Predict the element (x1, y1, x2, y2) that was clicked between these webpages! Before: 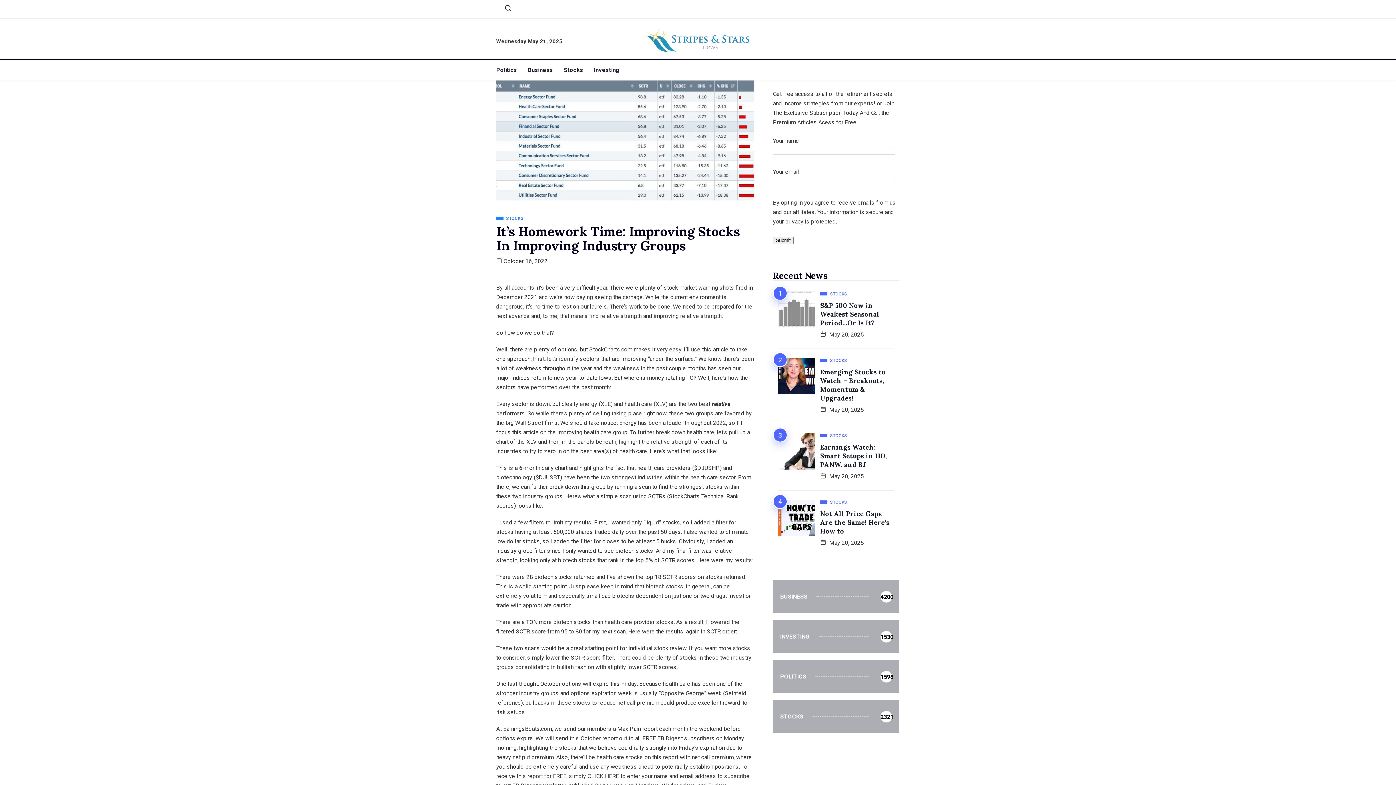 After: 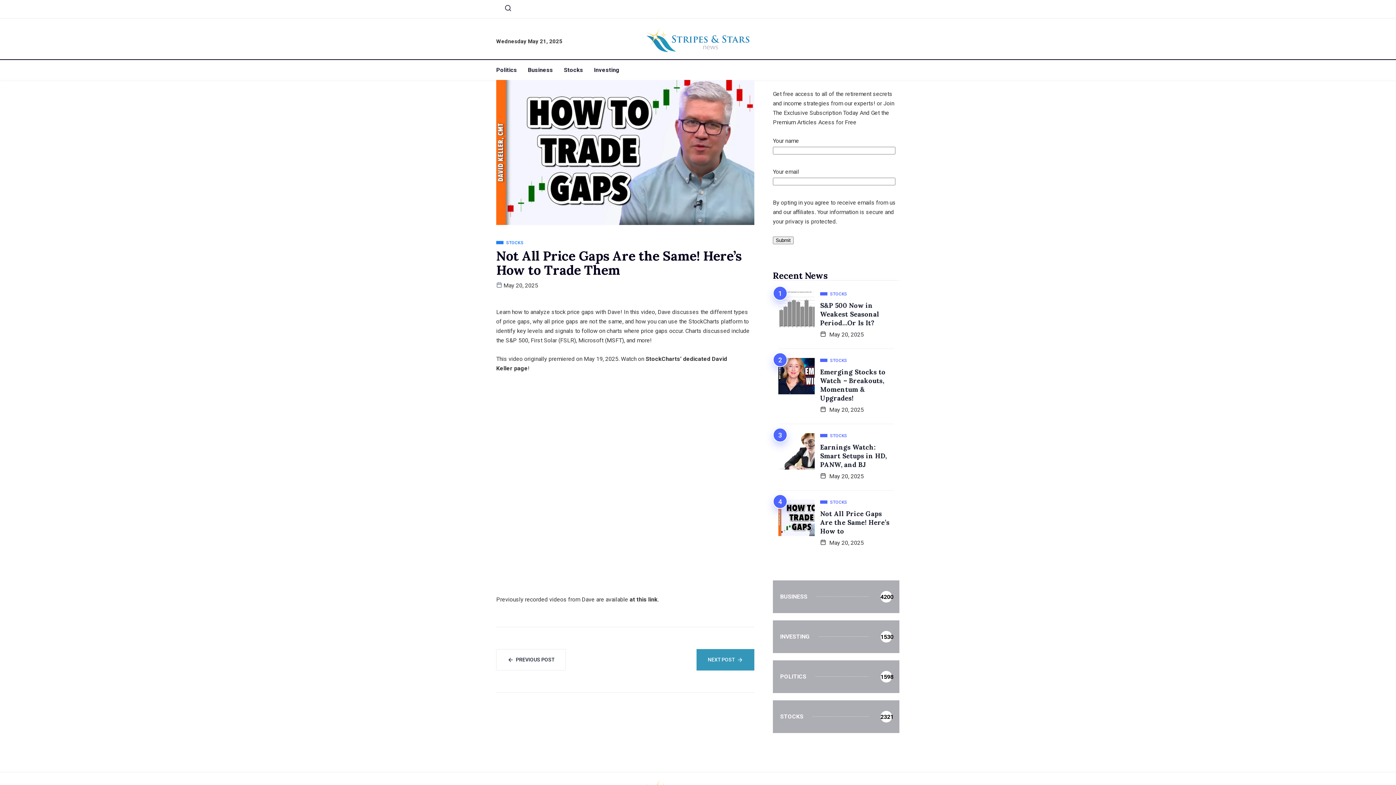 Action: bbox: (820, 509, 889, 536) label: Not All Price Gaps Are the Same! Here’s How to